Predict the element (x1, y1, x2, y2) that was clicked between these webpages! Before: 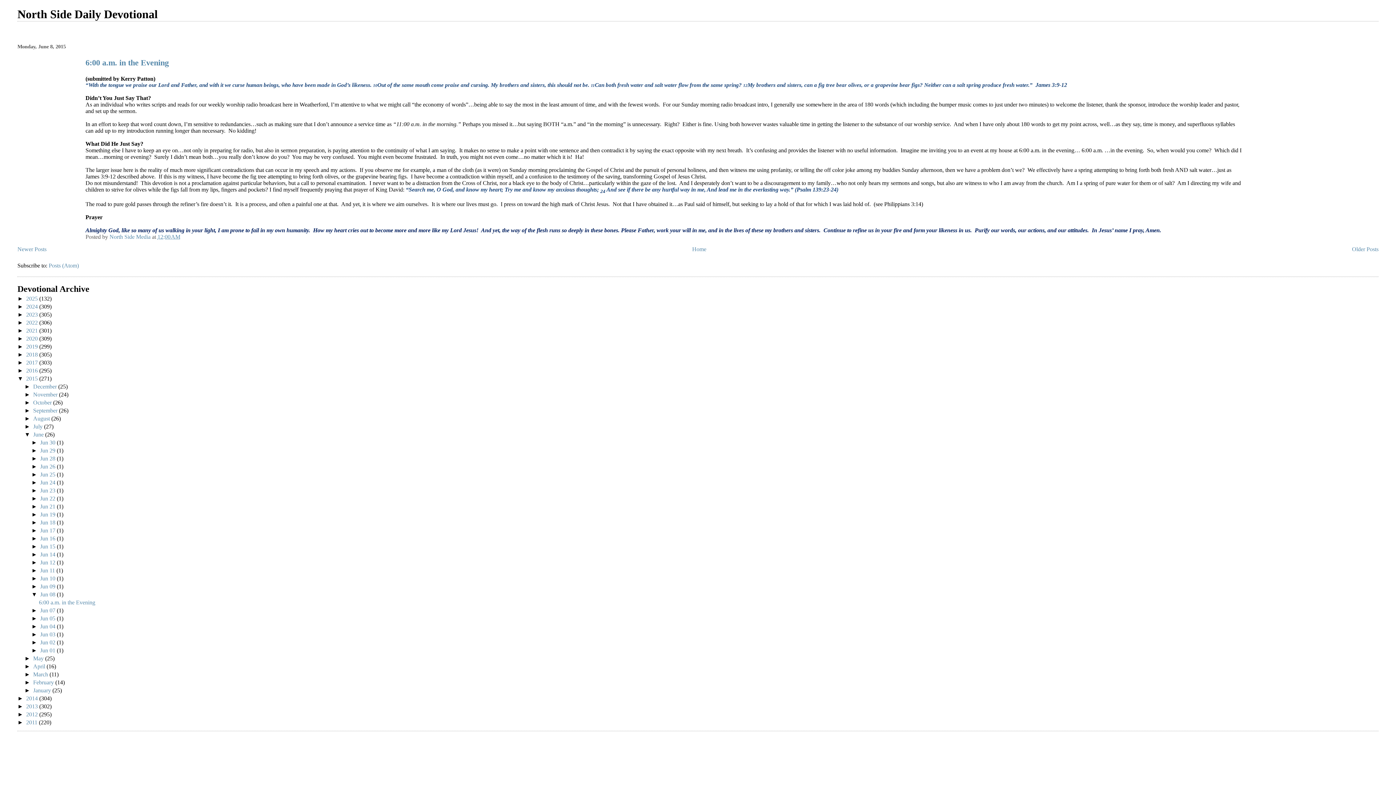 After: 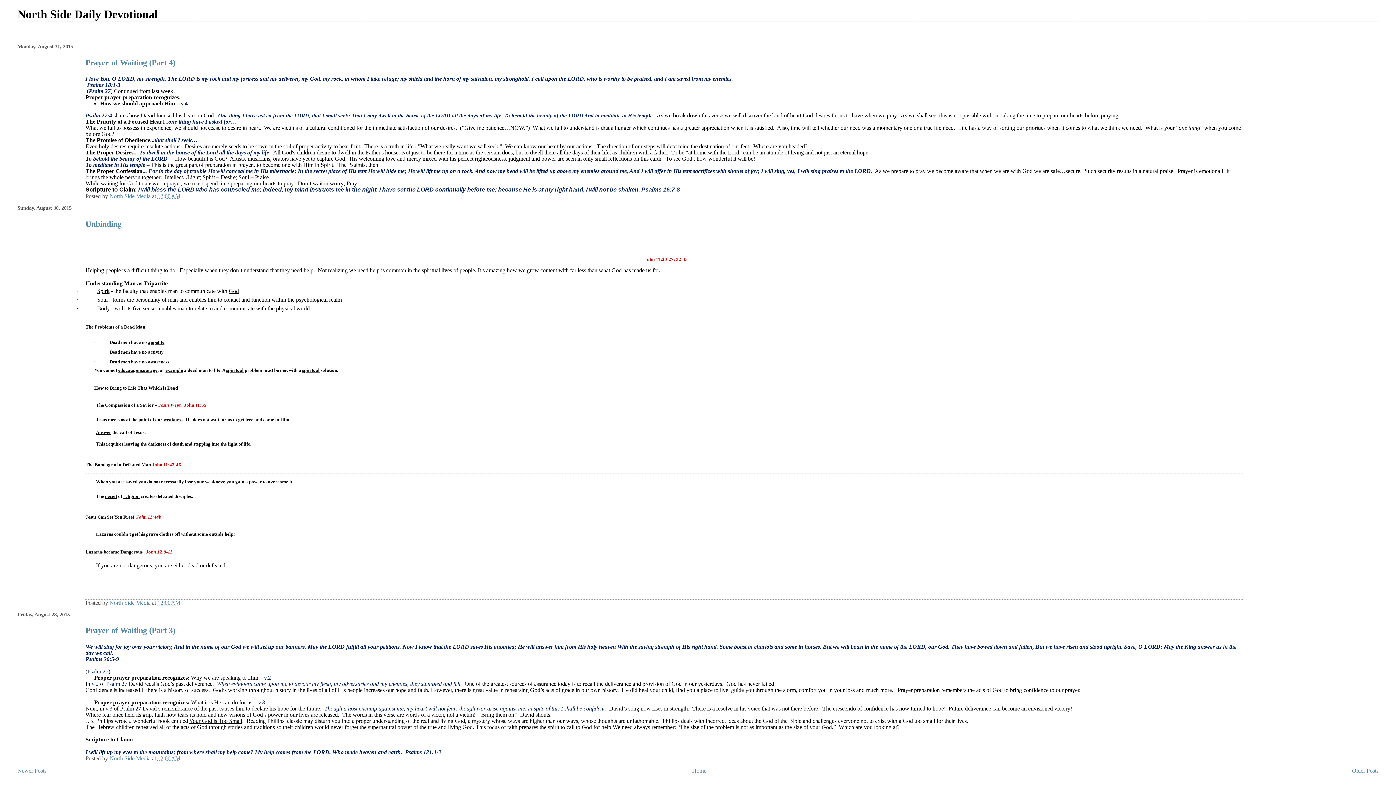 Action: bbox: (33, 415, 51, 421) label: August 